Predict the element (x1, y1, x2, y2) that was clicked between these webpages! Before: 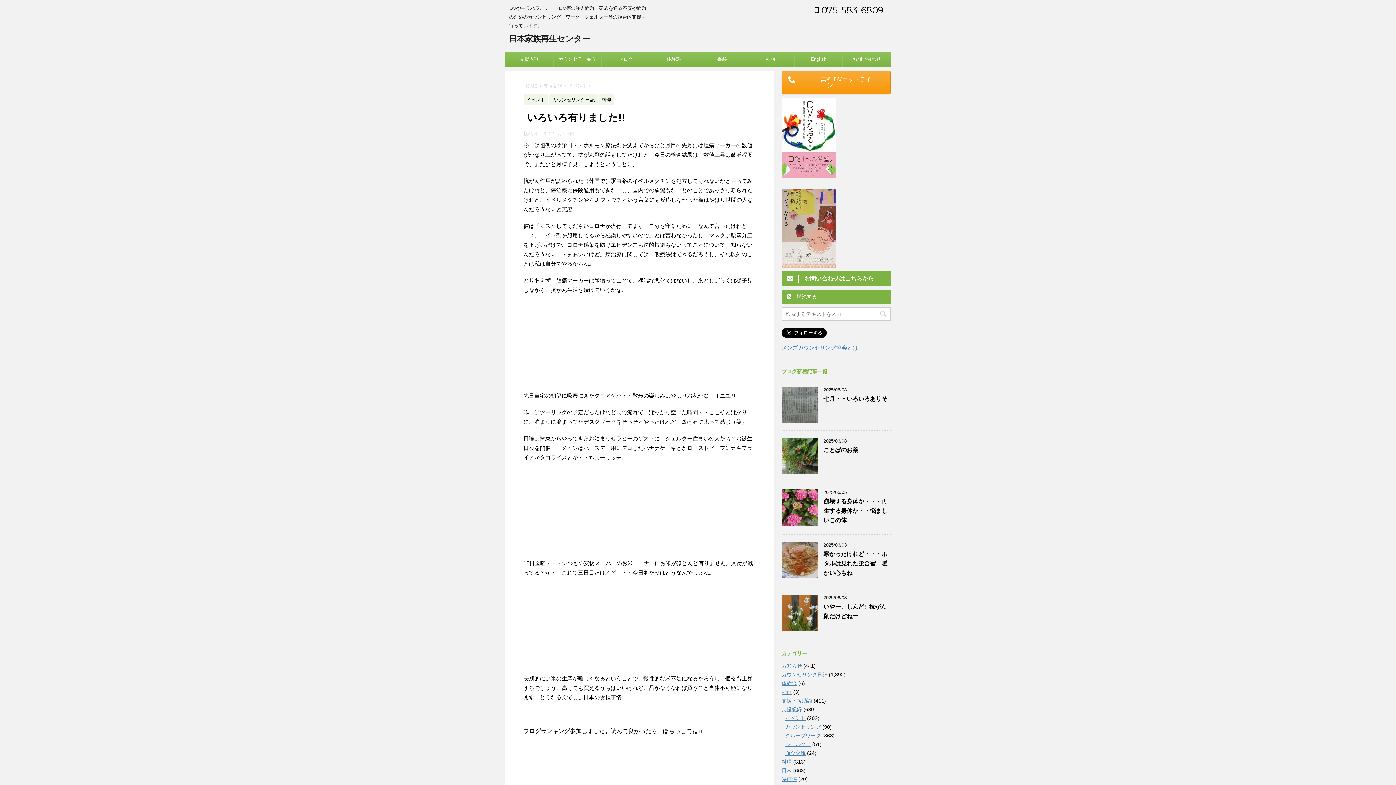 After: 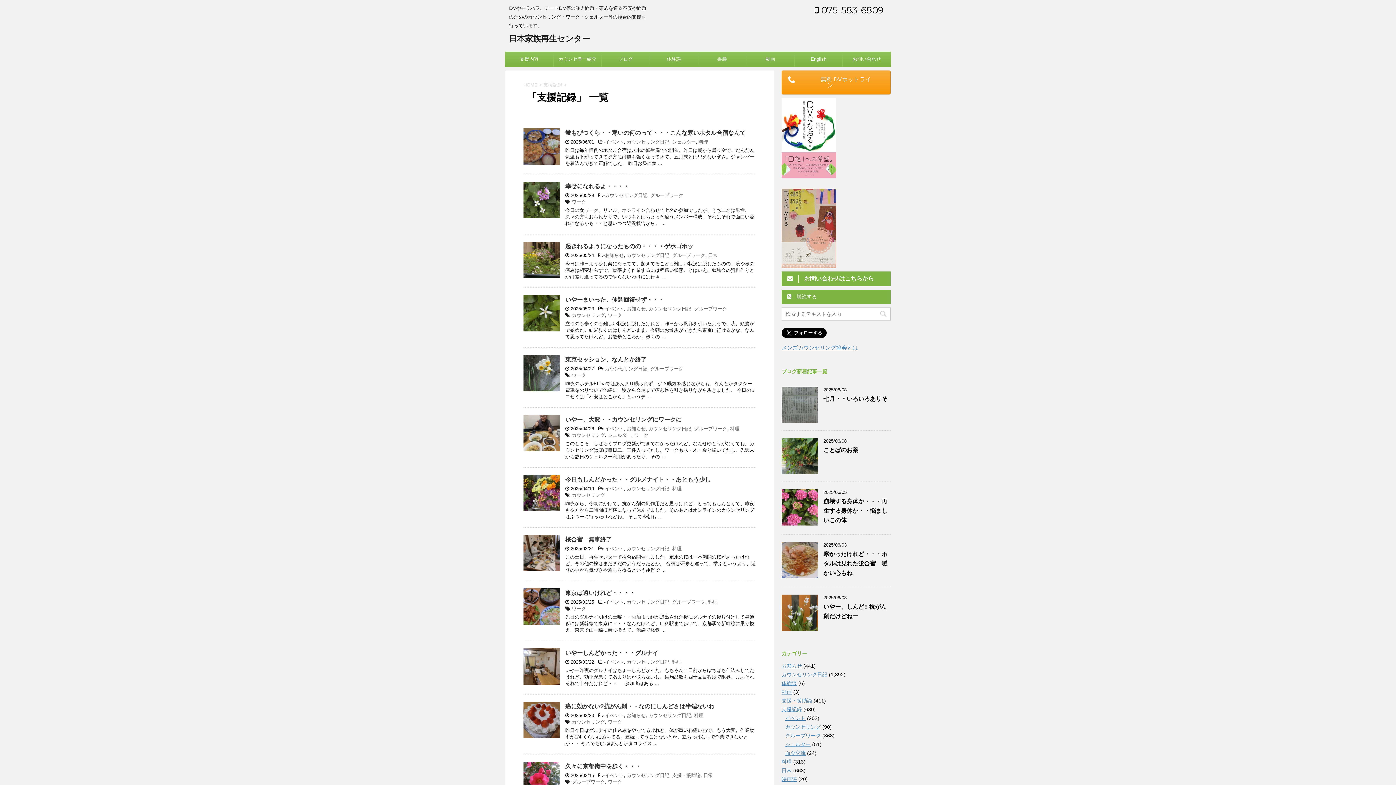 Action: bbox: (781, 706, 802, 712) label: 支援記録